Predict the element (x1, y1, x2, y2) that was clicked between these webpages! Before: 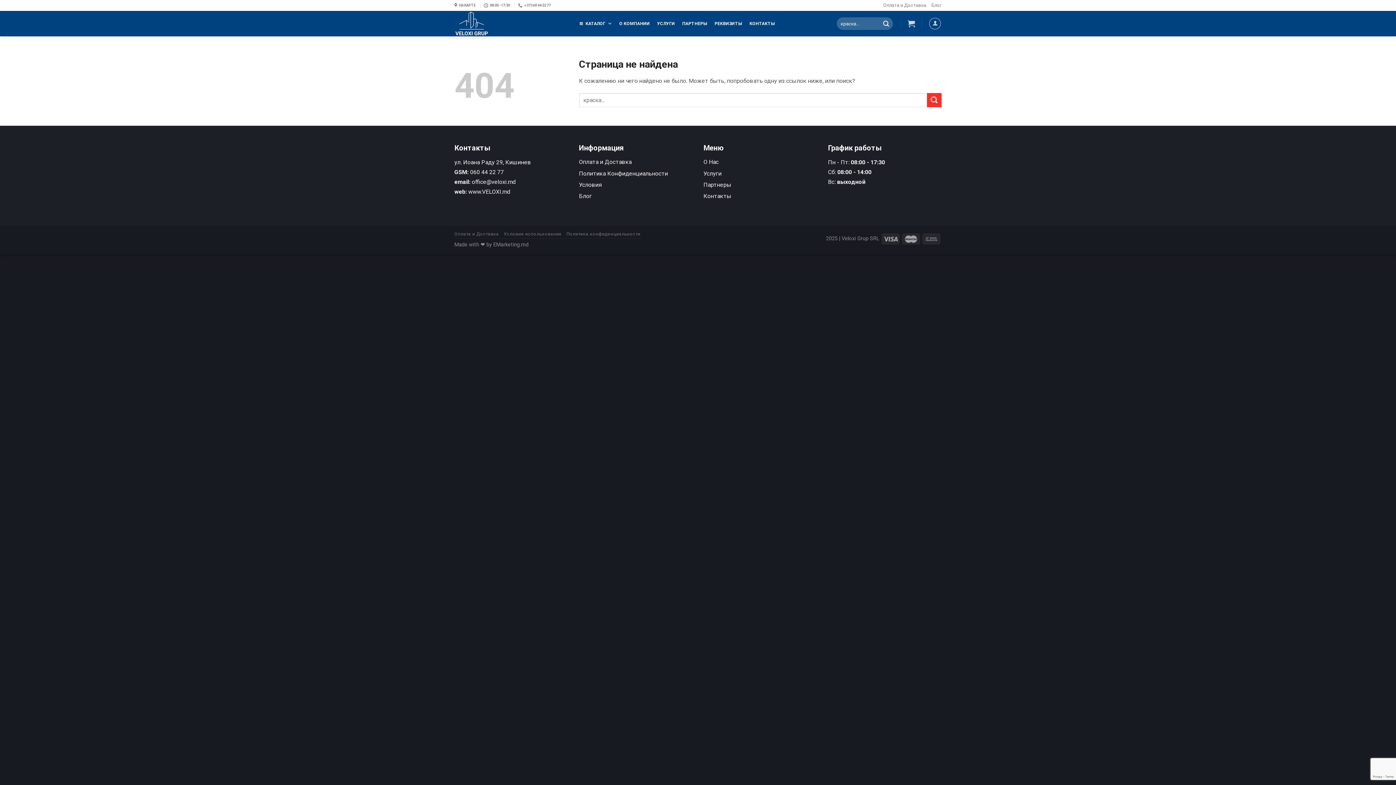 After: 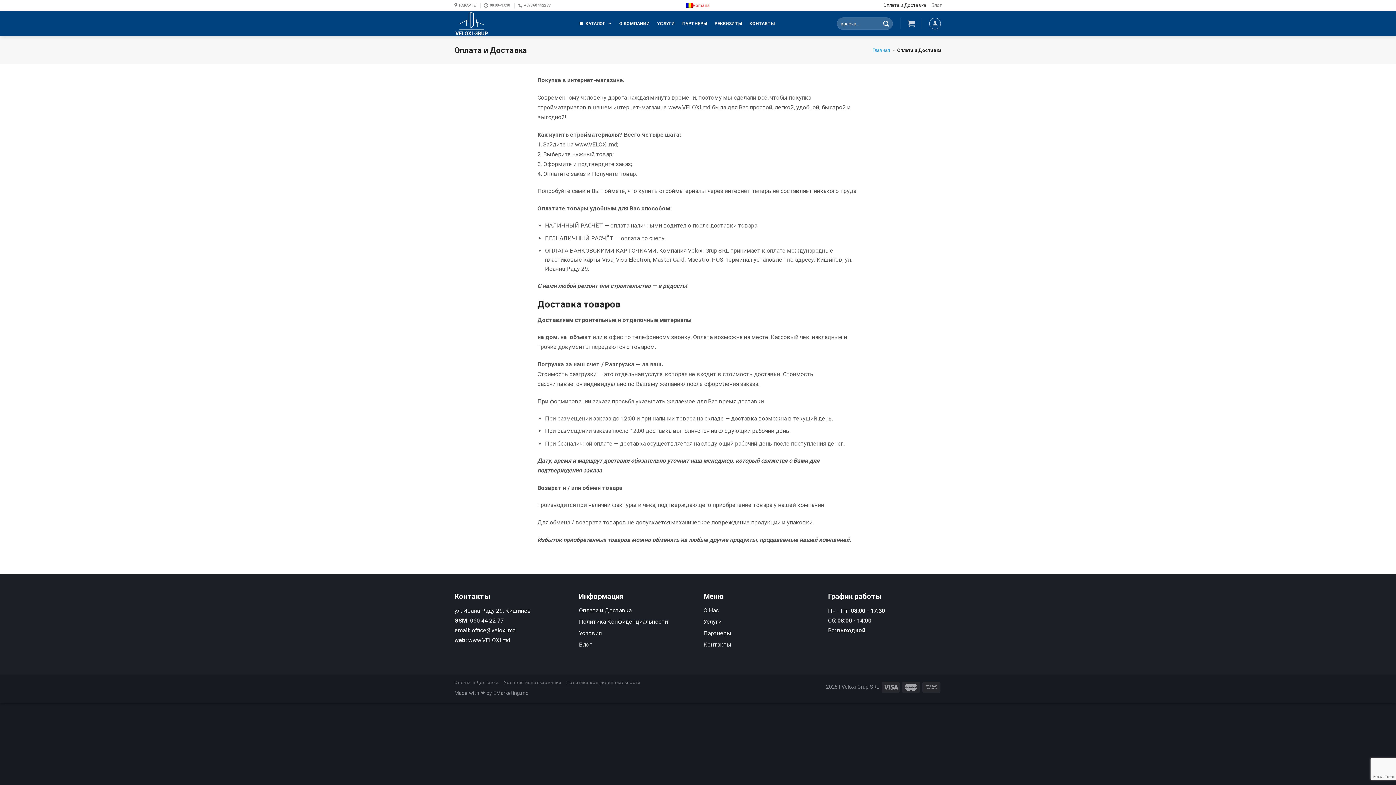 Action: label: Оплата и Доставка bbox: (579, 157, 692, 168)